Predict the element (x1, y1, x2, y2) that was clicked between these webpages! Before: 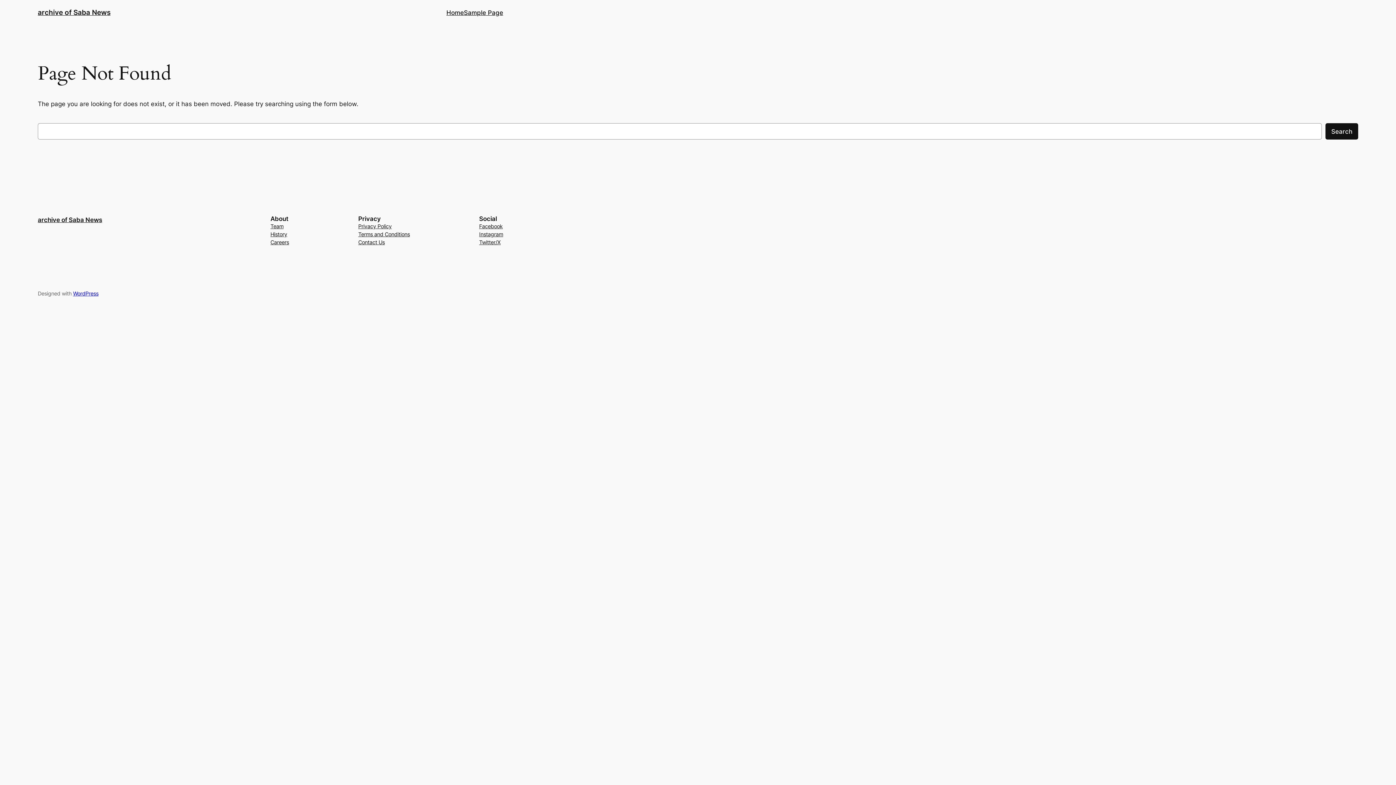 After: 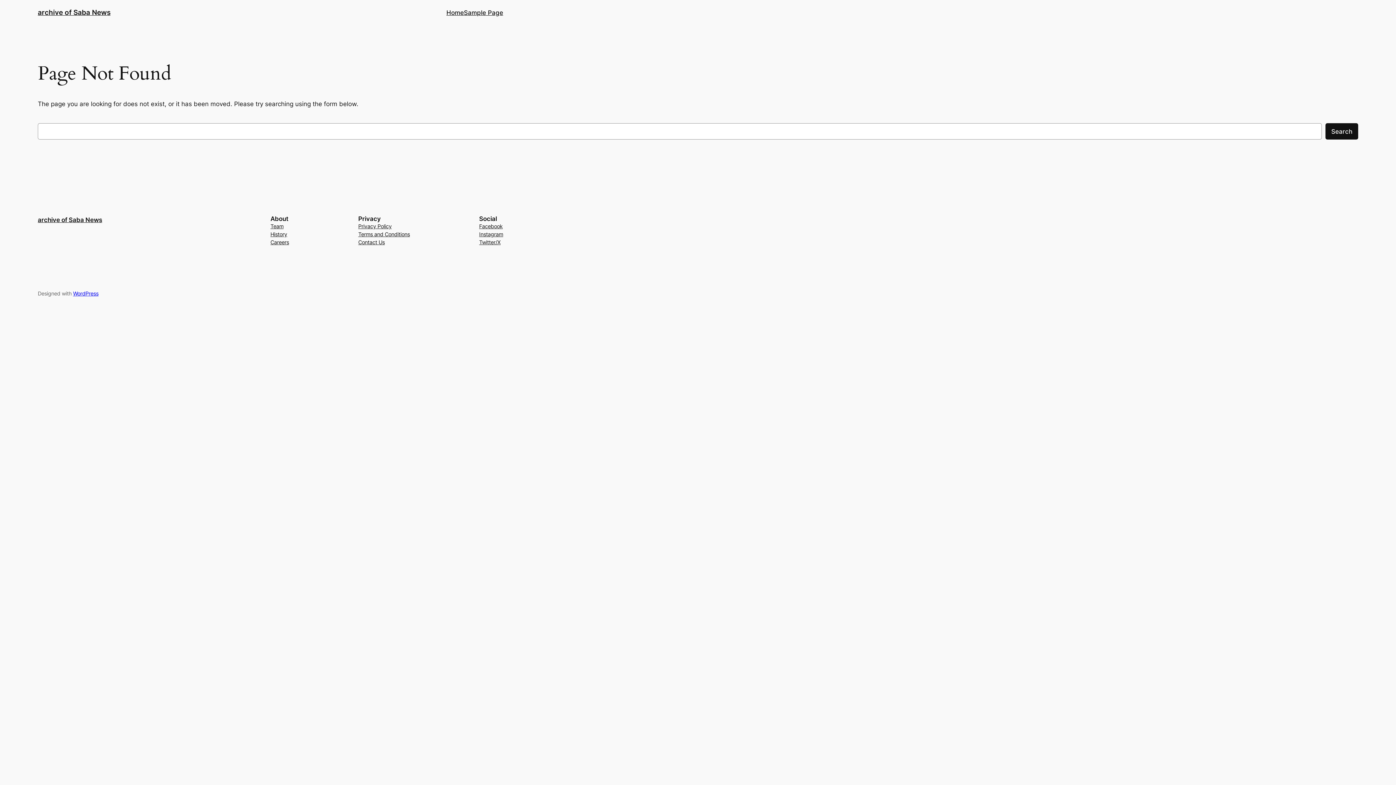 Action: label: Contact Us bbox: (358, 238, 384, 246)